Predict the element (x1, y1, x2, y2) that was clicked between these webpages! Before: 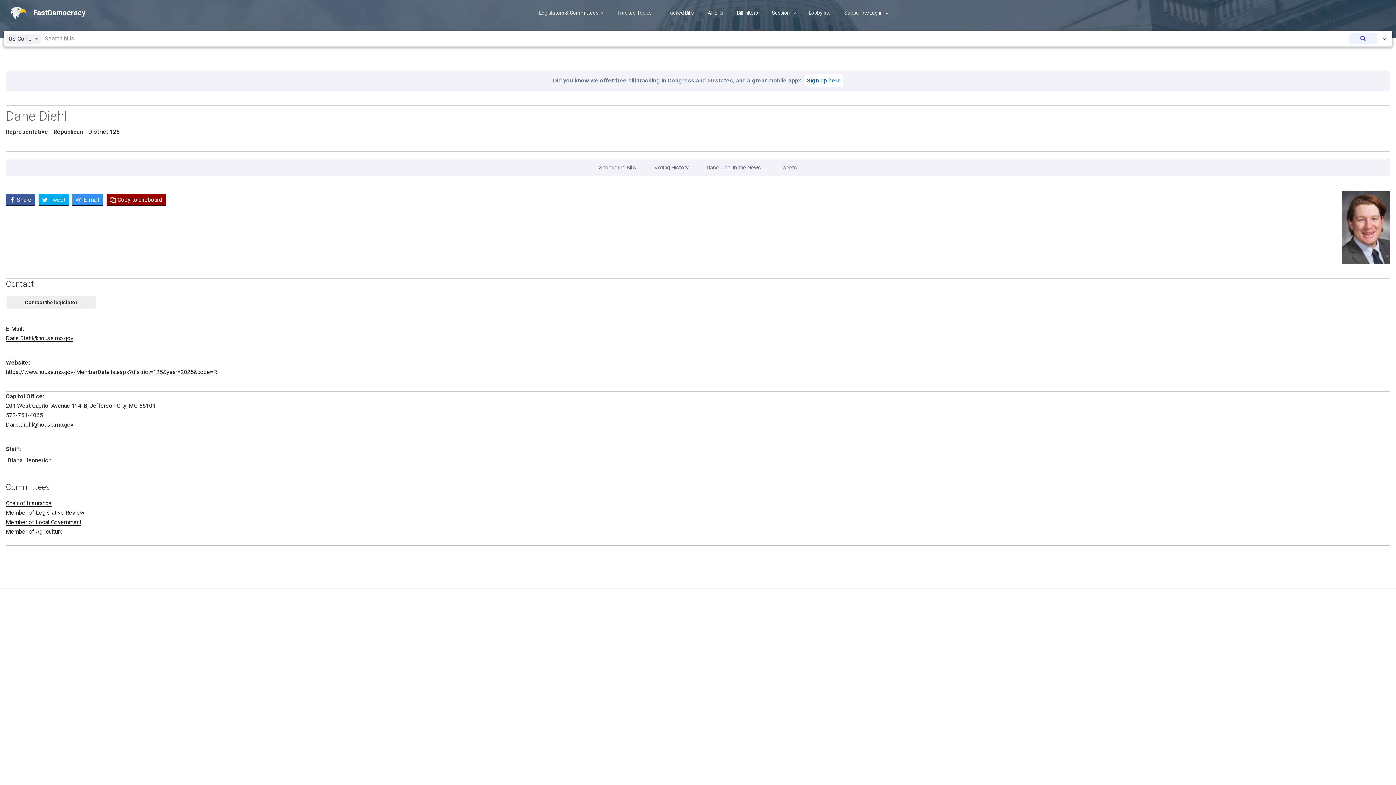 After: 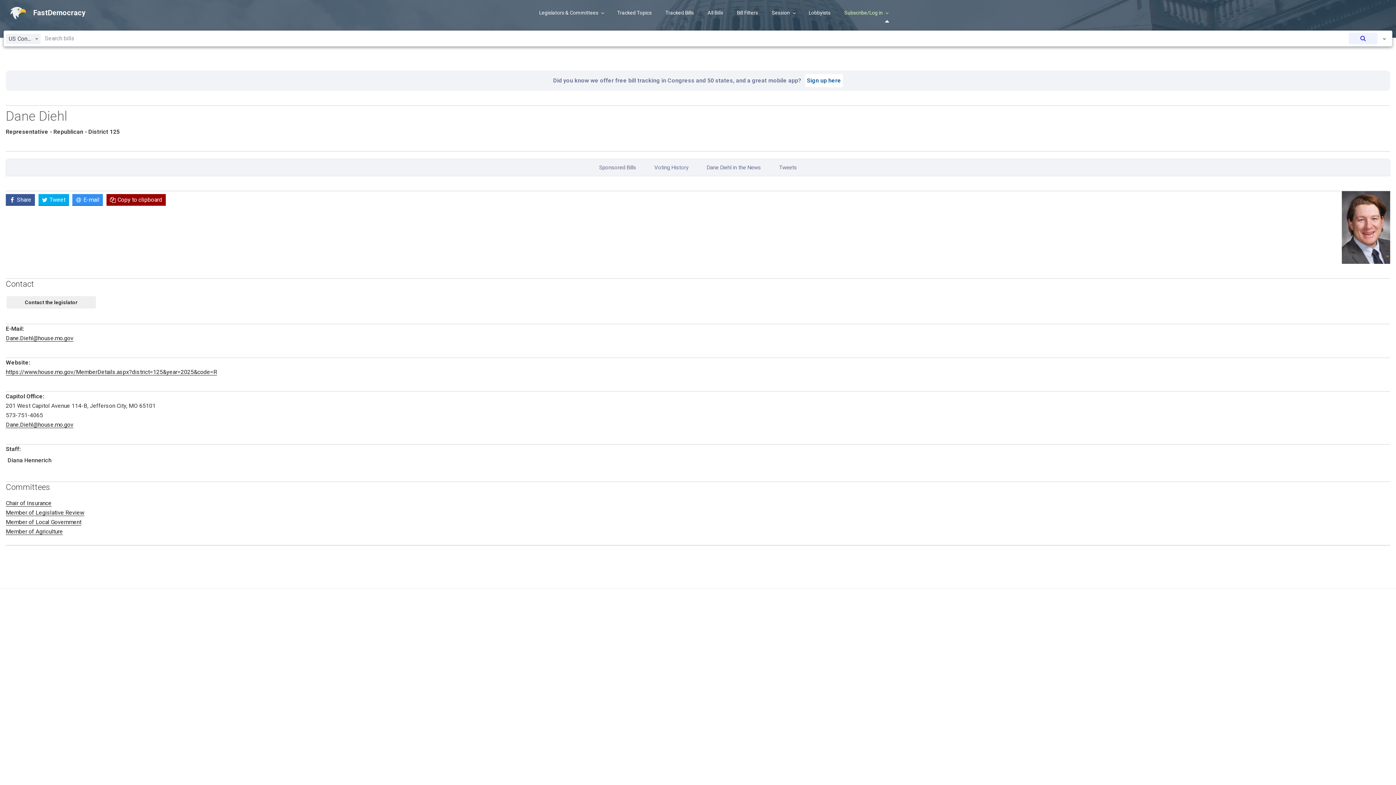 Action: label: Subscribe/Log in bbox: (838, 3, 894, 22)